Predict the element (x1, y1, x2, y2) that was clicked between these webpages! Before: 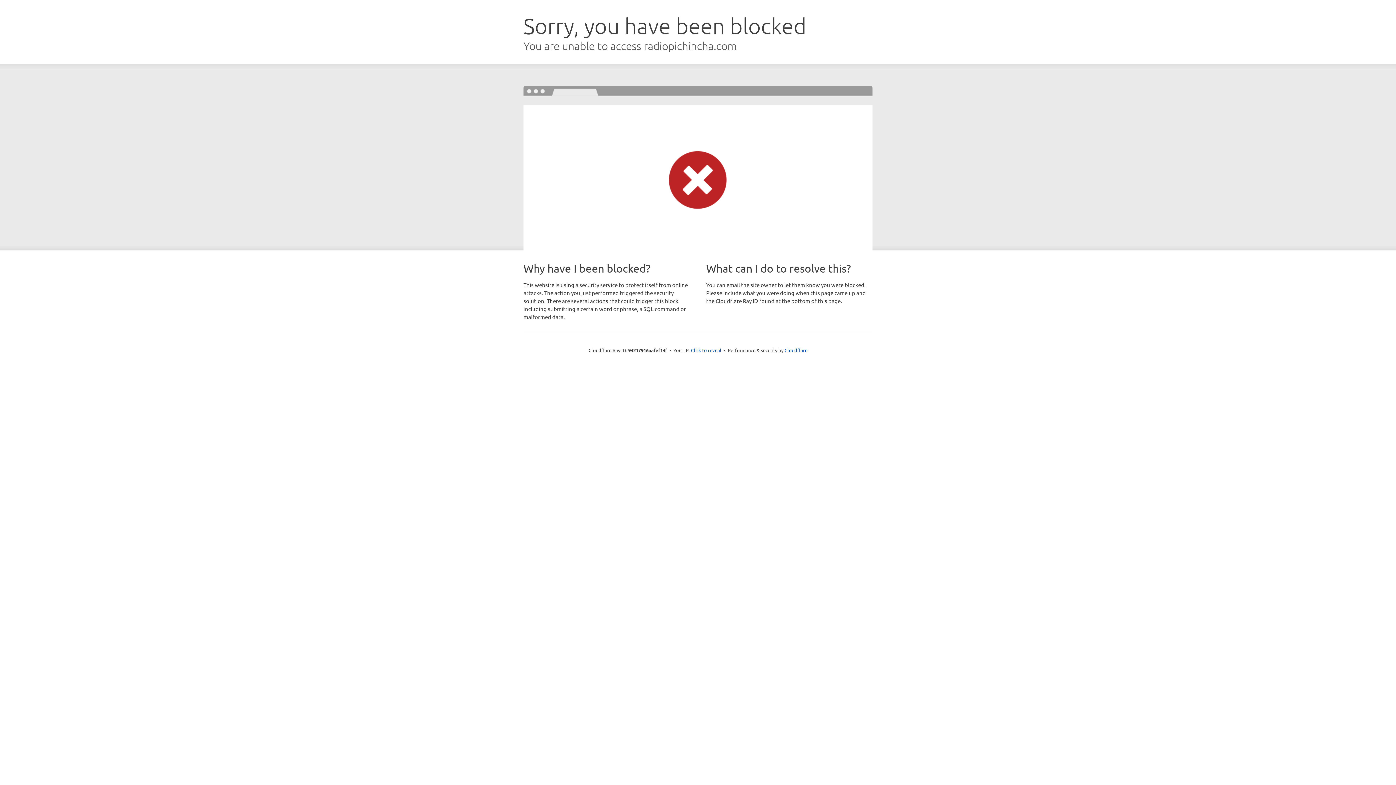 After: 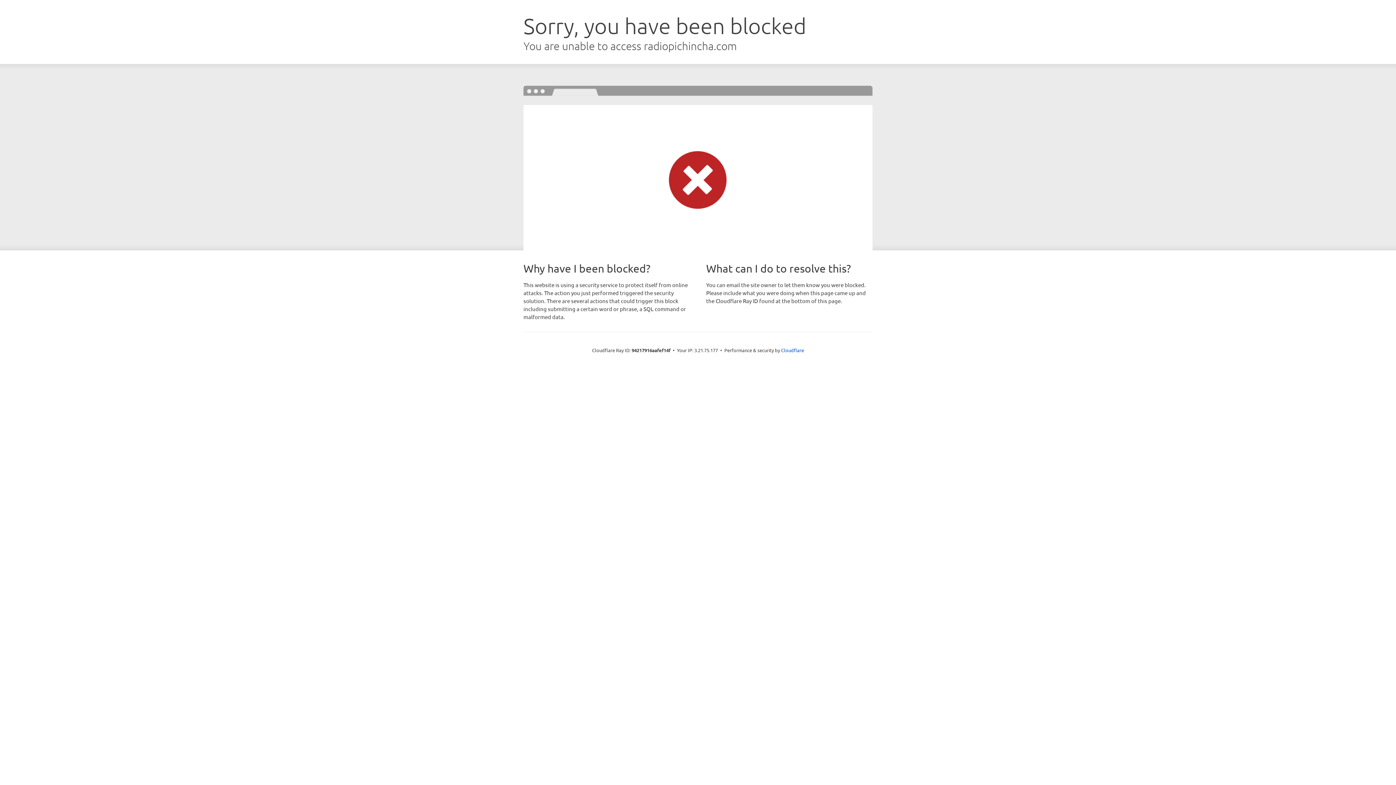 Action: bbox: (691, 346, 721, 353) label: Click to reveal